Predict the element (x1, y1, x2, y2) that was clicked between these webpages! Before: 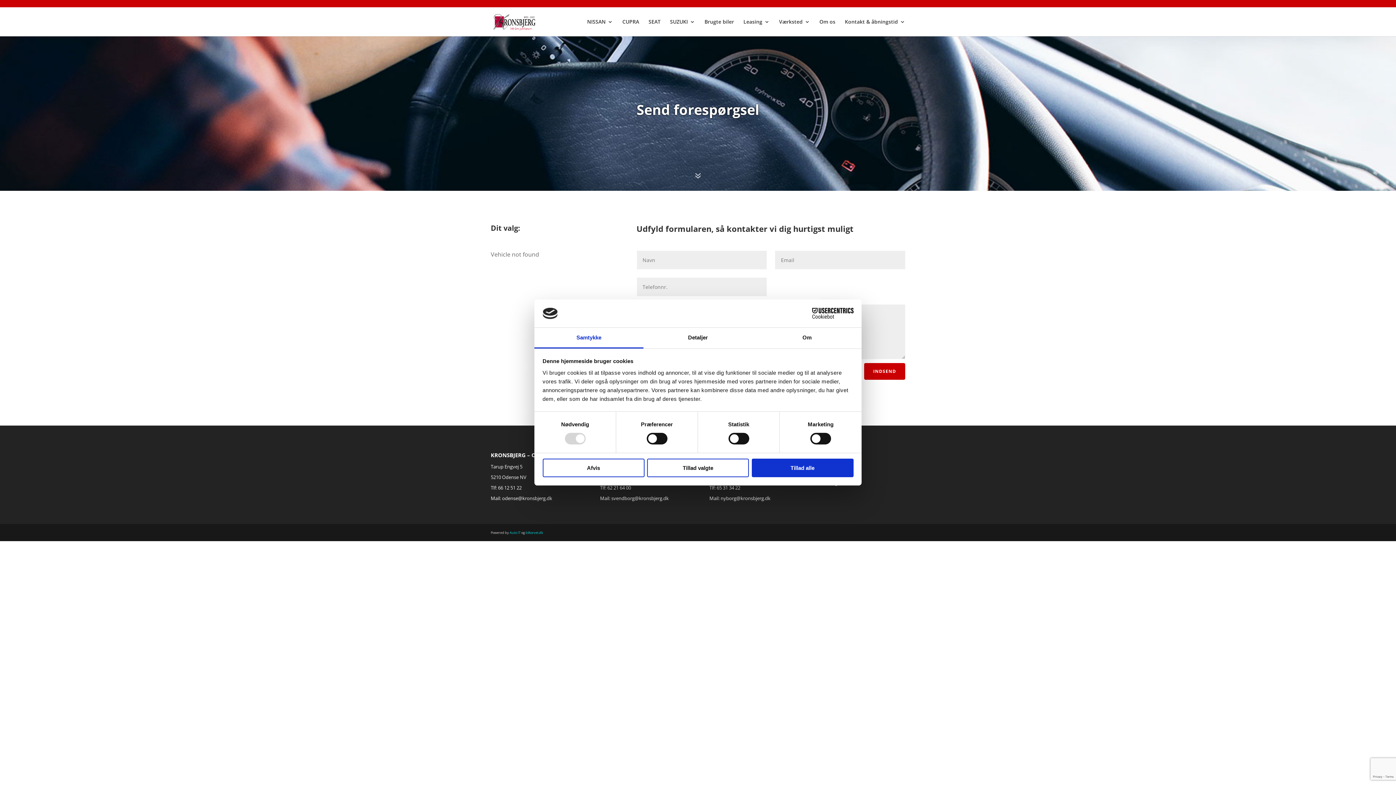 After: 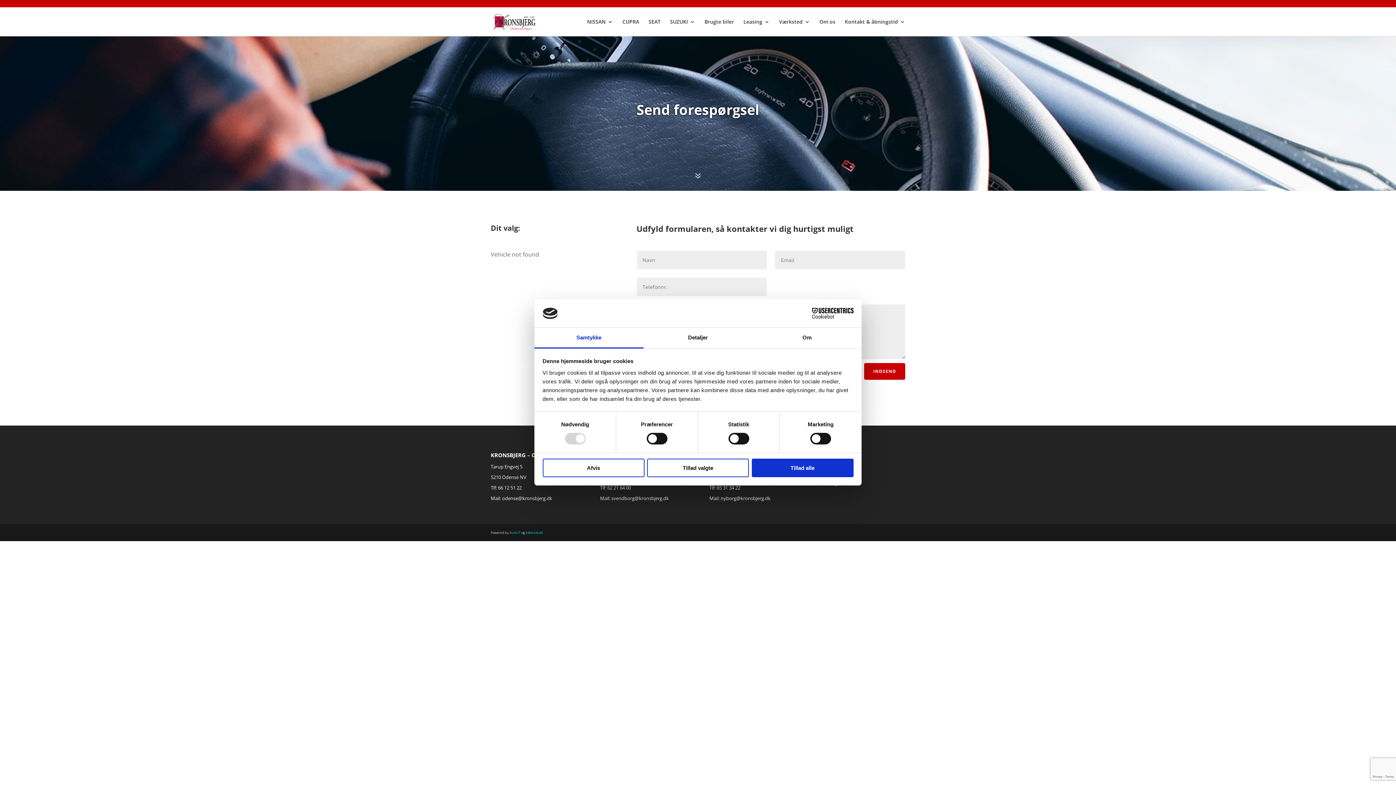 Action: label: biltorvet.dk bbox: (525, 530, 543, 535)